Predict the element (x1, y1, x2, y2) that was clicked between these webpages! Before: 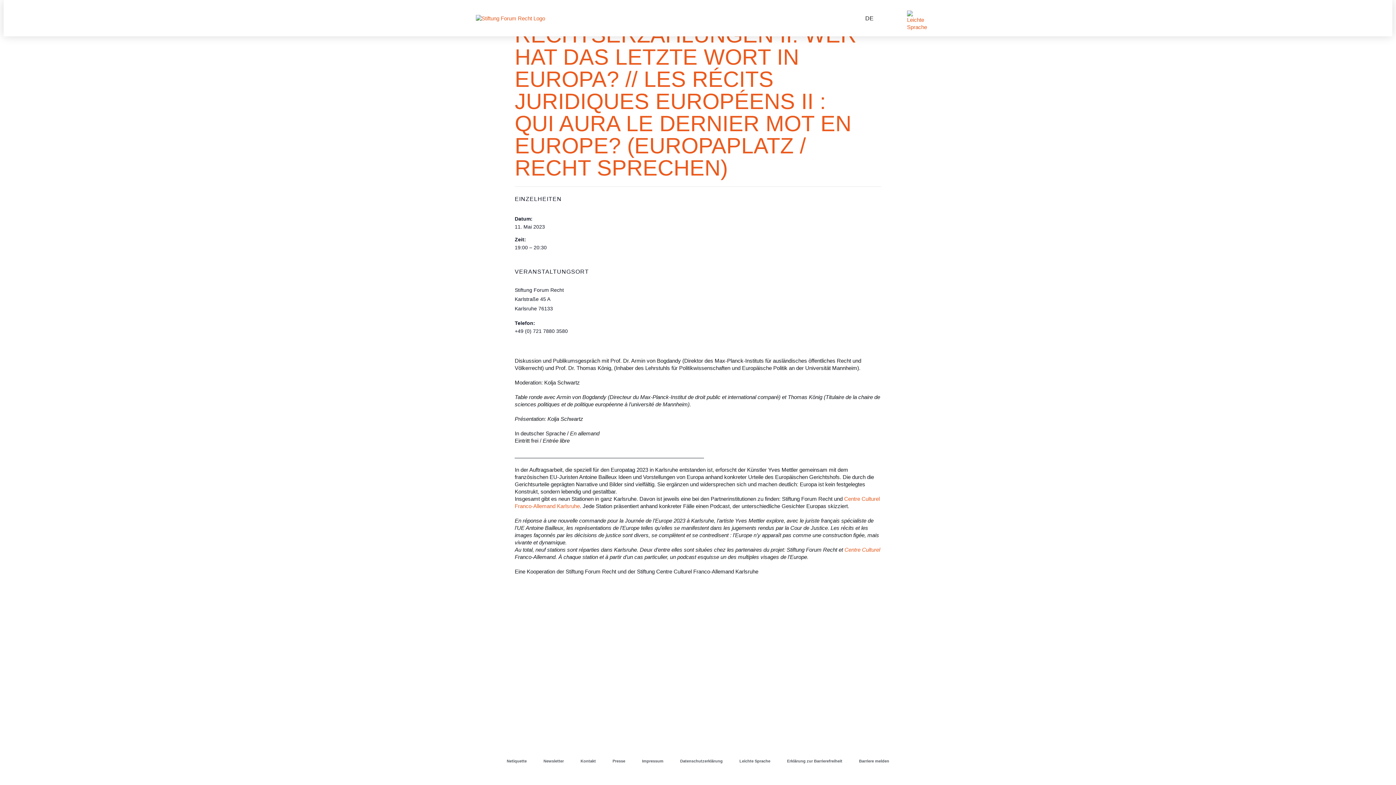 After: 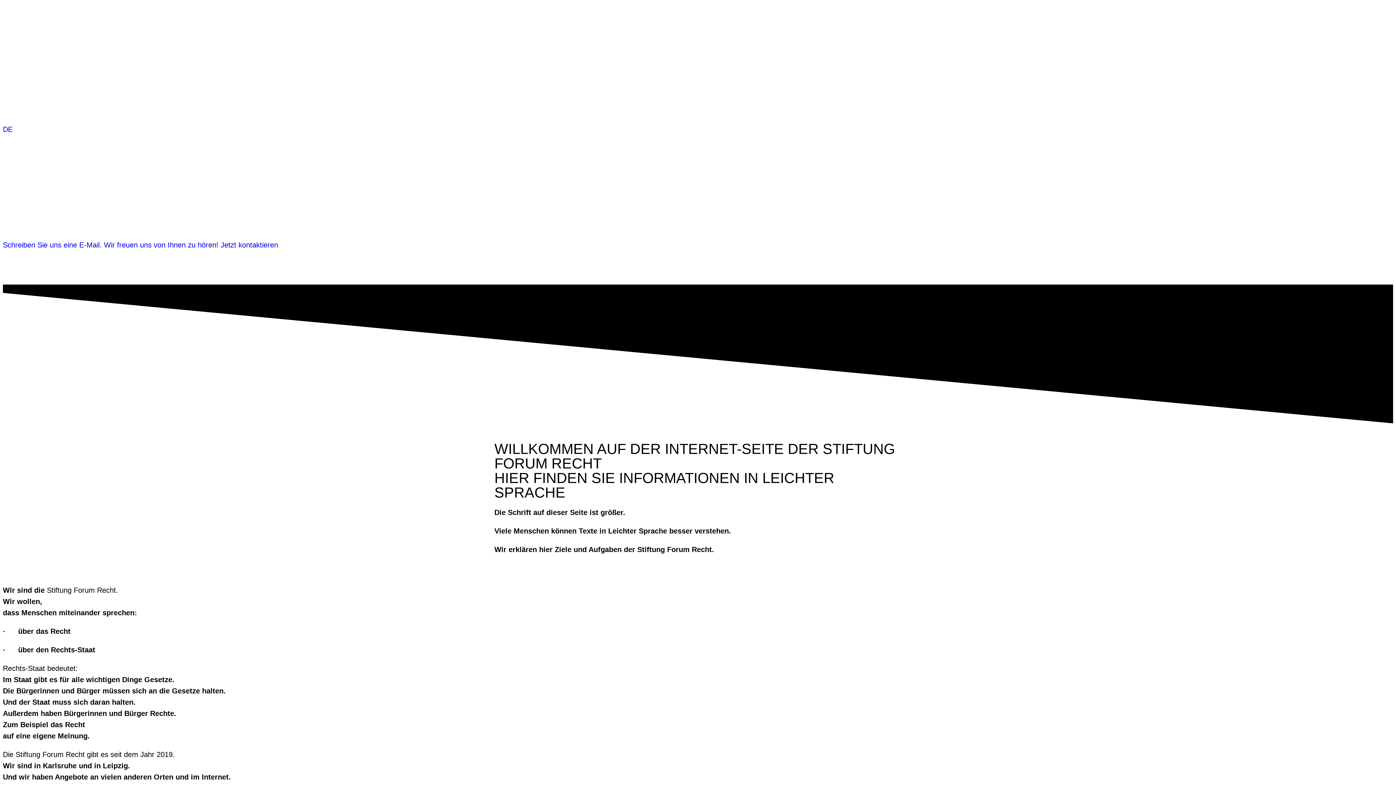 Action: bbox: (907, 10, 914, 30)